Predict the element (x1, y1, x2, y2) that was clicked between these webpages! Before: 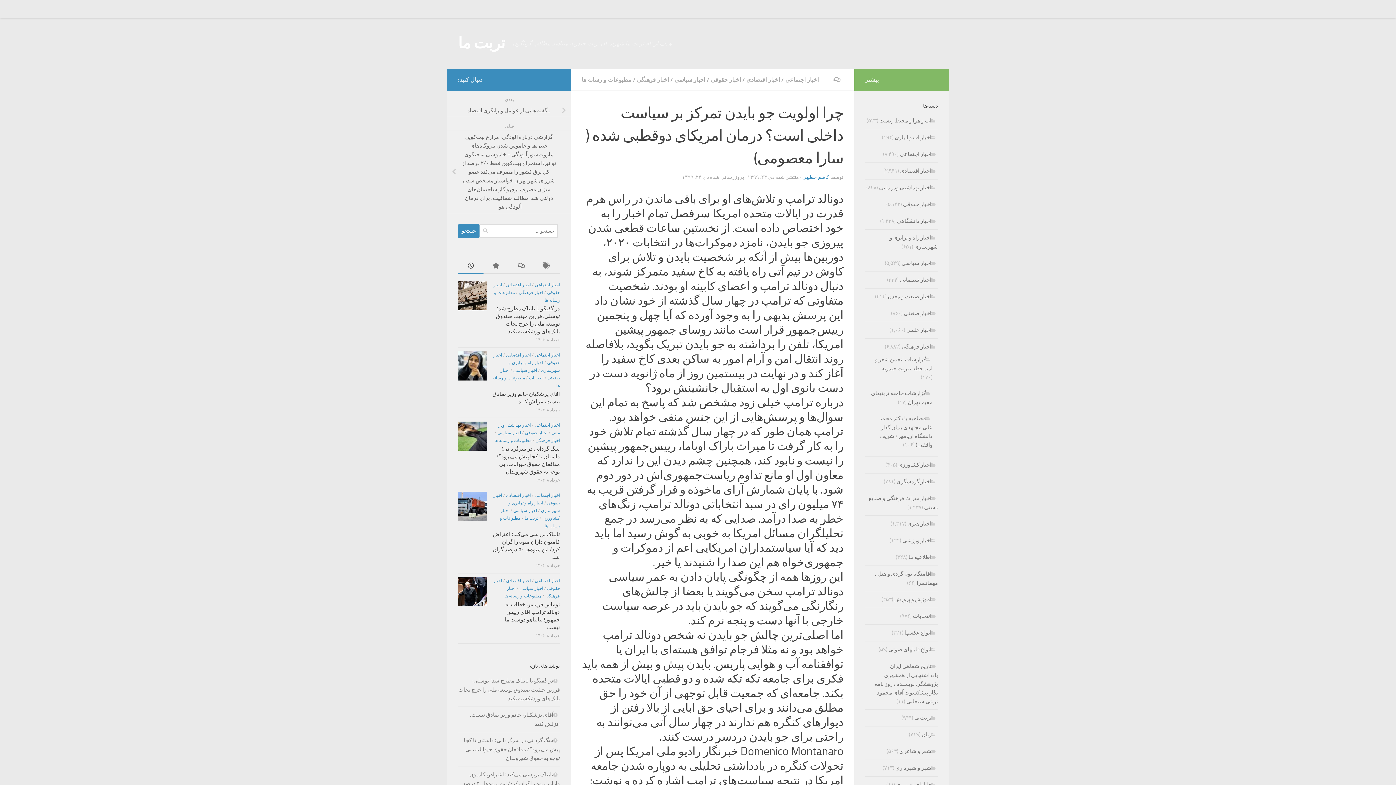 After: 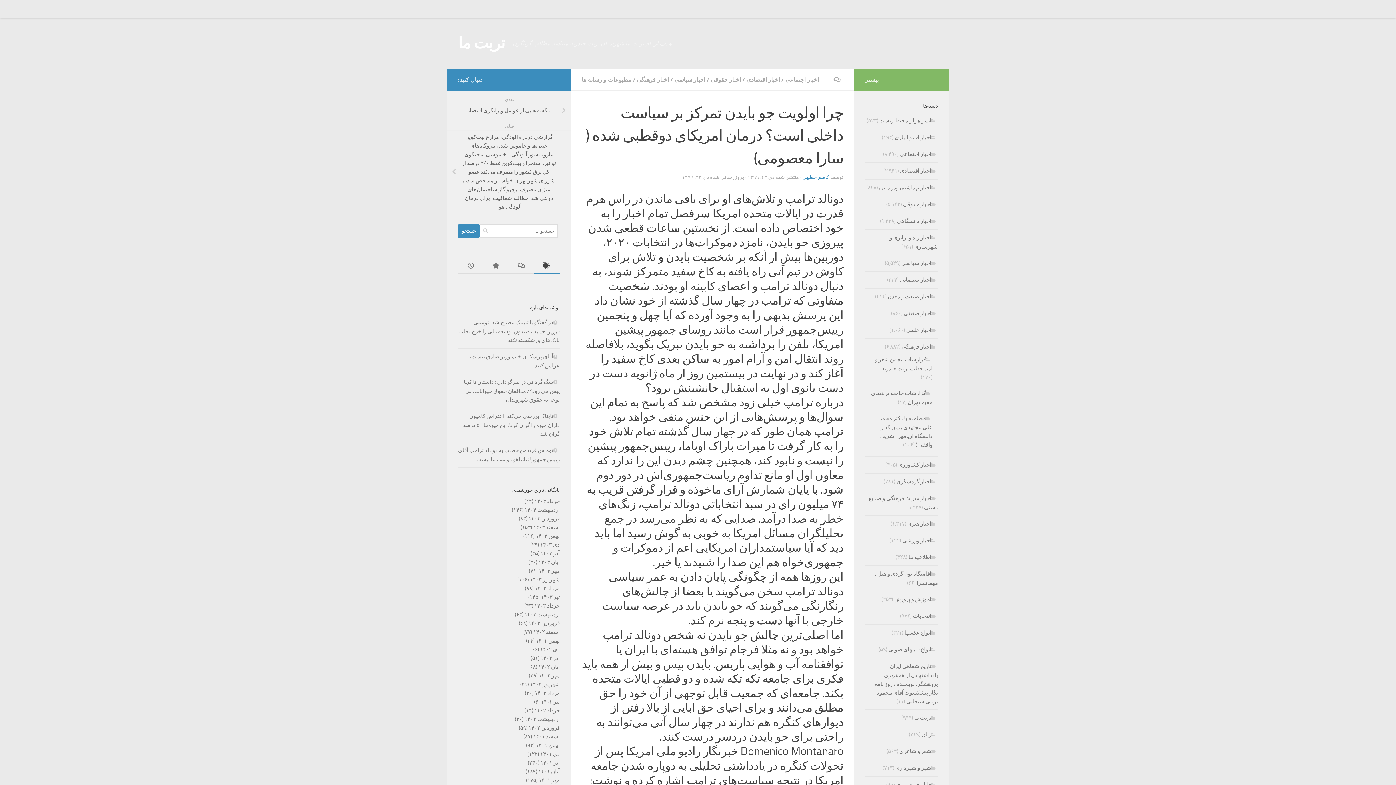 Action: bbox: (534, 258, 560, 274)